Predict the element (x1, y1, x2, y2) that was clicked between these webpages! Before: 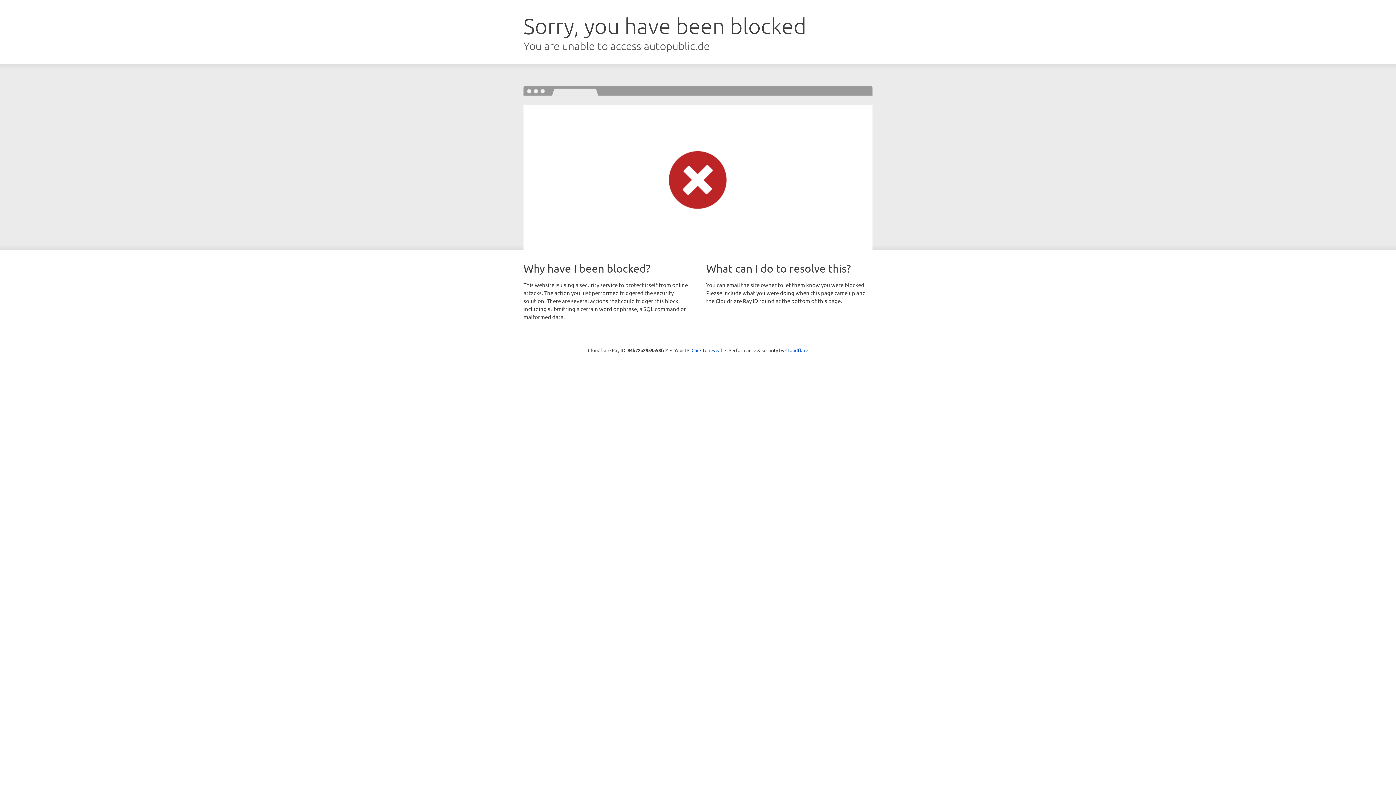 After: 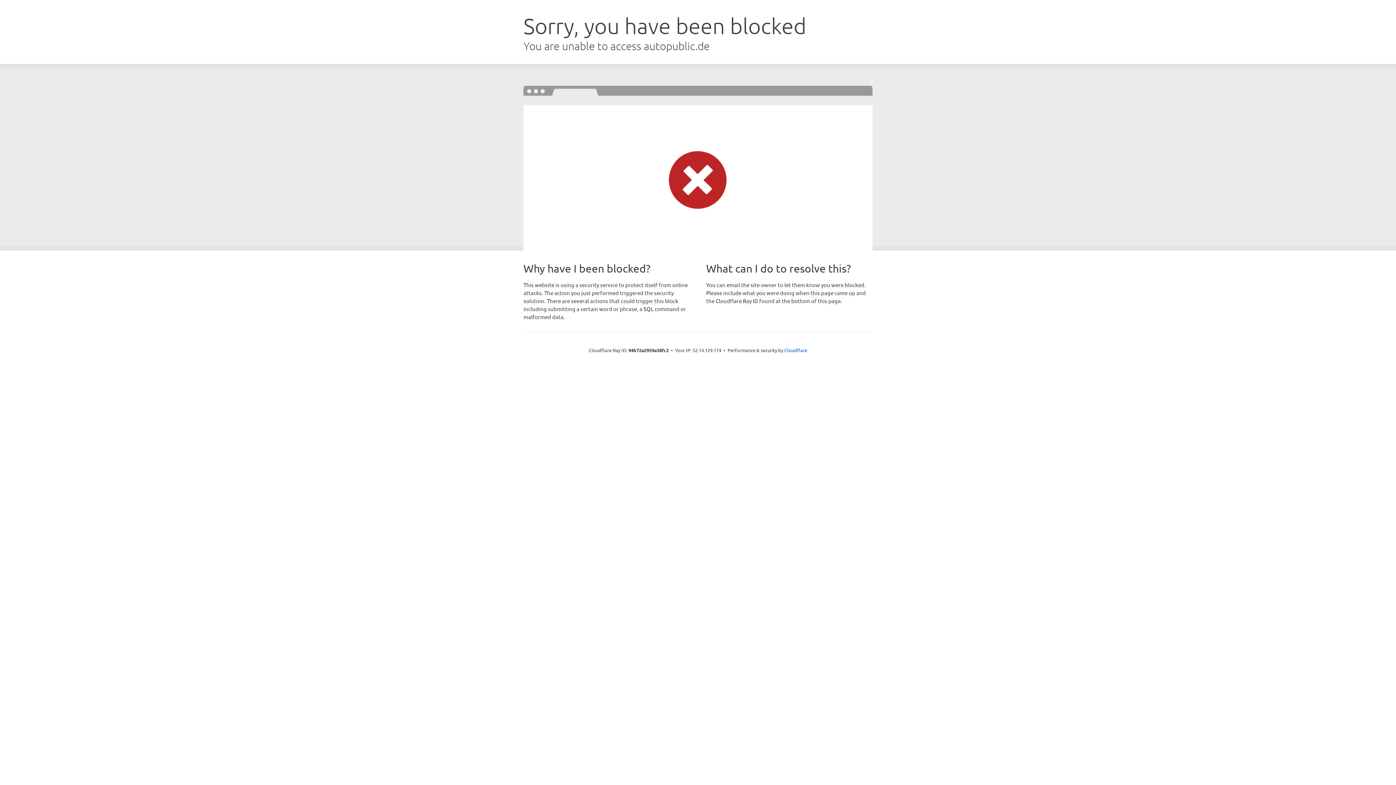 Action: bbox: (691, 346, 722, 353) label: Click to reveal